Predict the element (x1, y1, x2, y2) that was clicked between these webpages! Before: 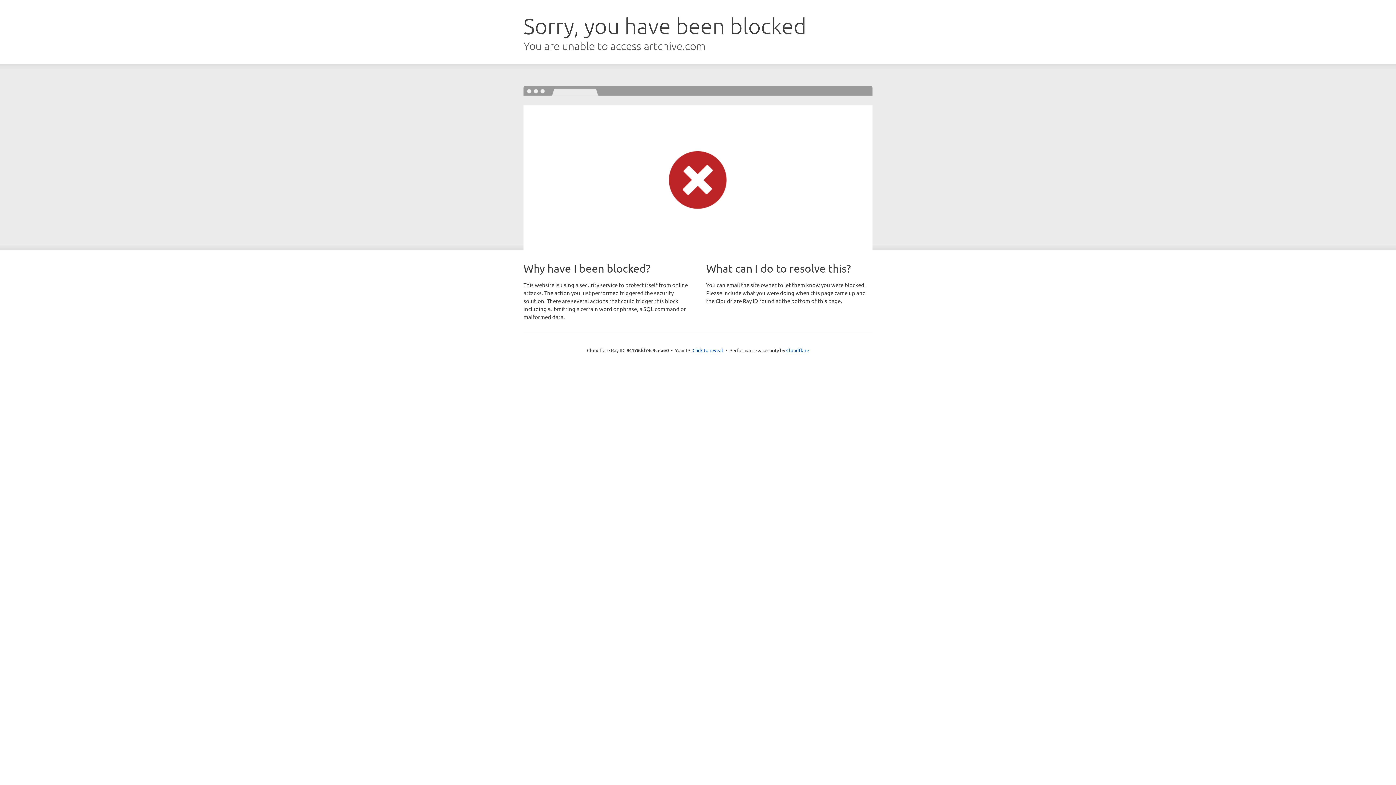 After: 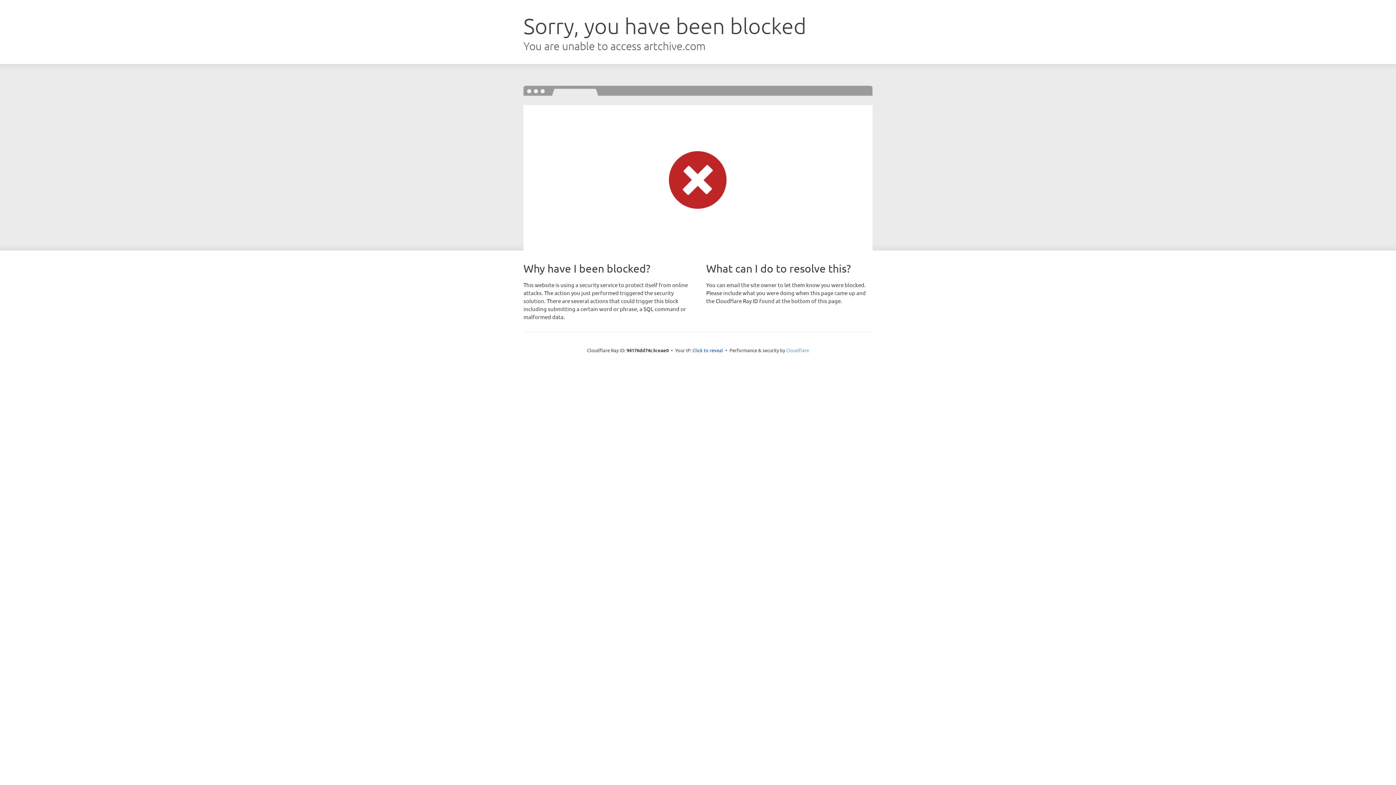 Action: bbox: (786, 347, 809, 353) label: Cloudflare